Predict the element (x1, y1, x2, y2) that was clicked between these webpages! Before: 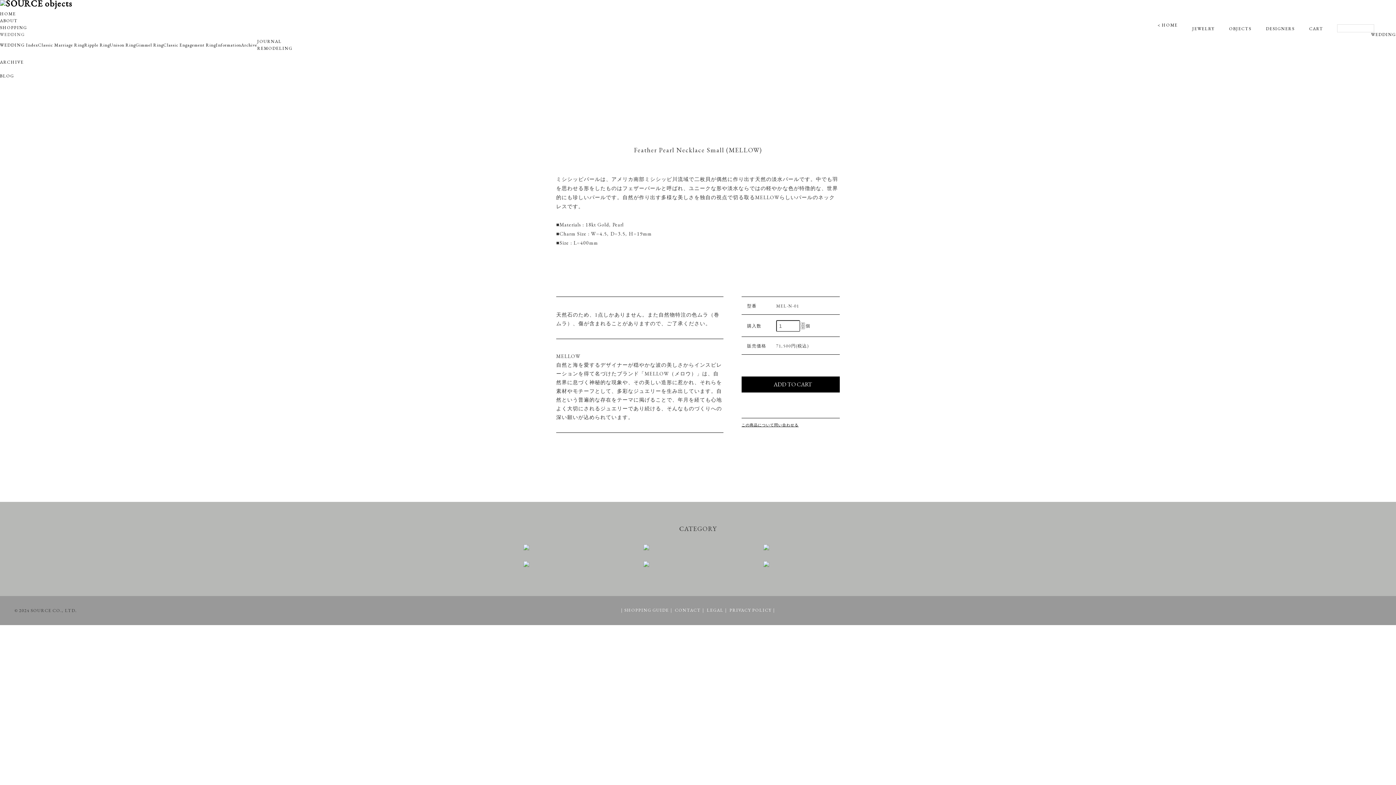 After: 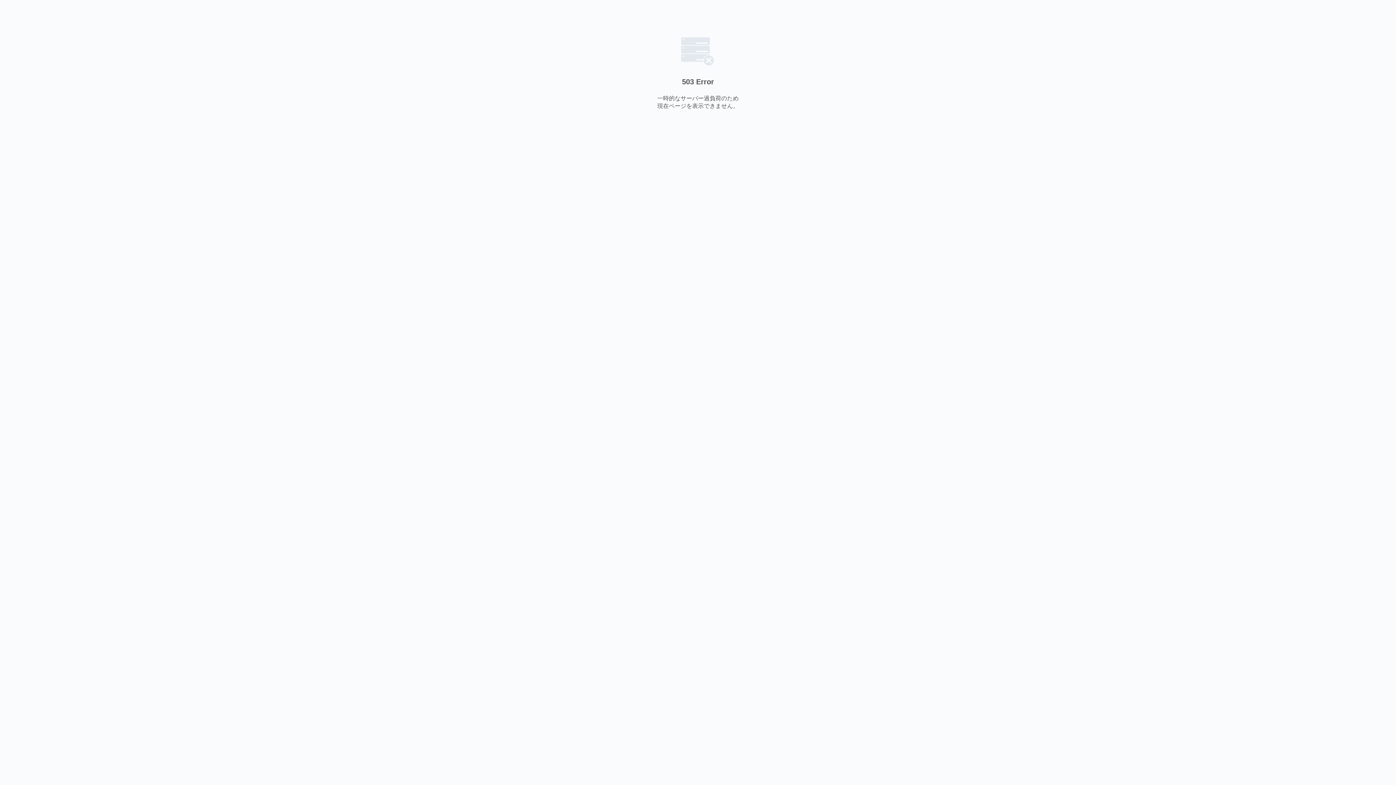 Action: bbox: (163, 38, 216, 52) label: Classic Engagement Ring